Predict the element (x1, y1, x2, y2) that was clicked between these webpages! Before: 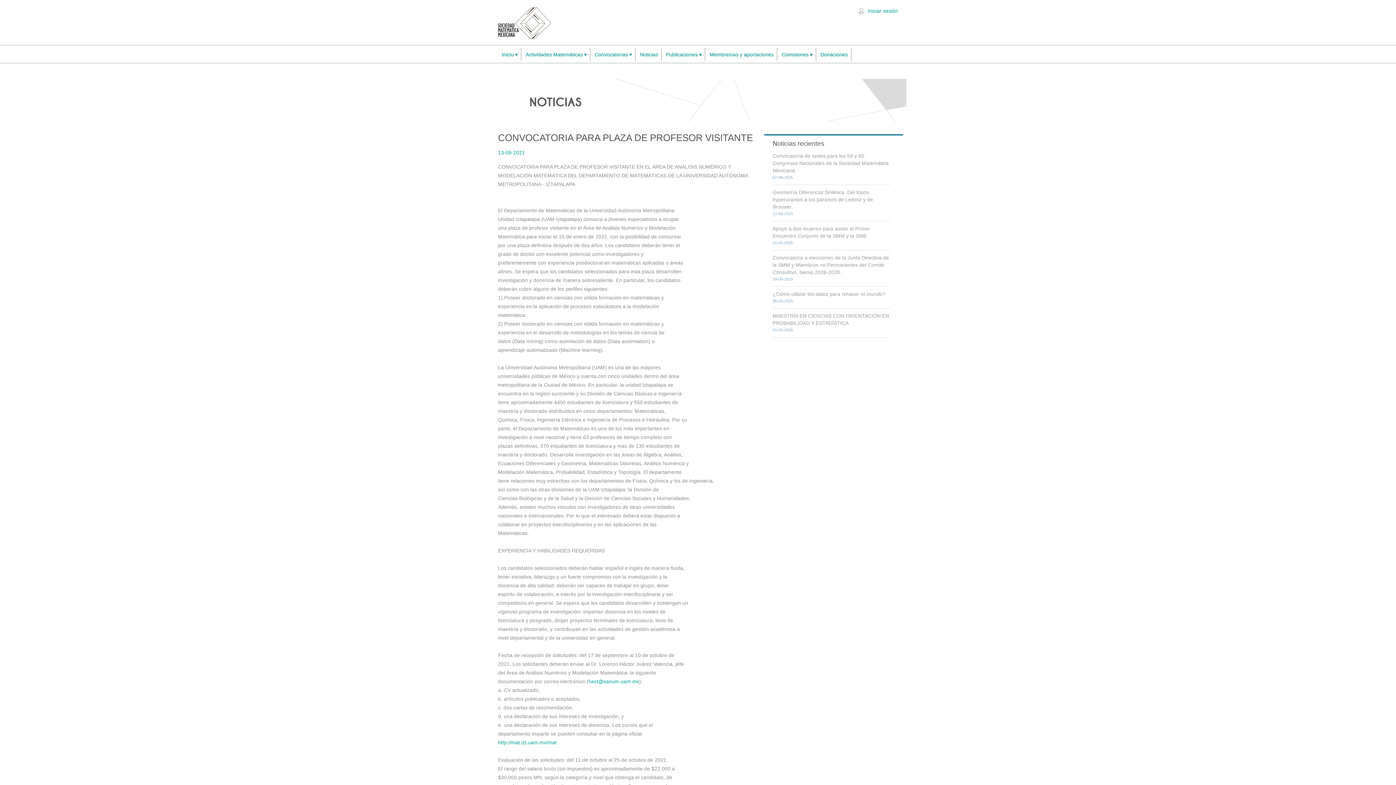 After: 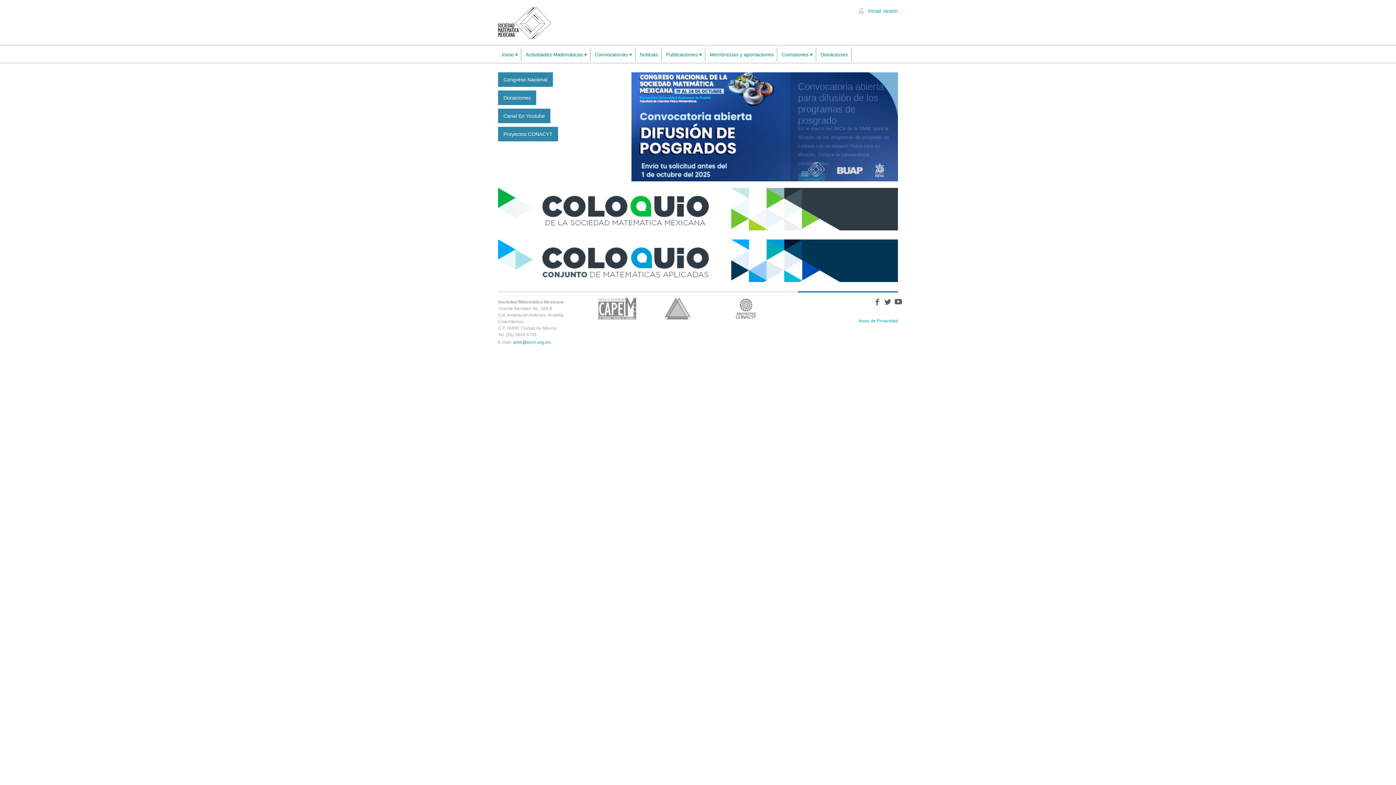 Action: bbox: (664, 49, 704, 60) label: Publicaciones ▾